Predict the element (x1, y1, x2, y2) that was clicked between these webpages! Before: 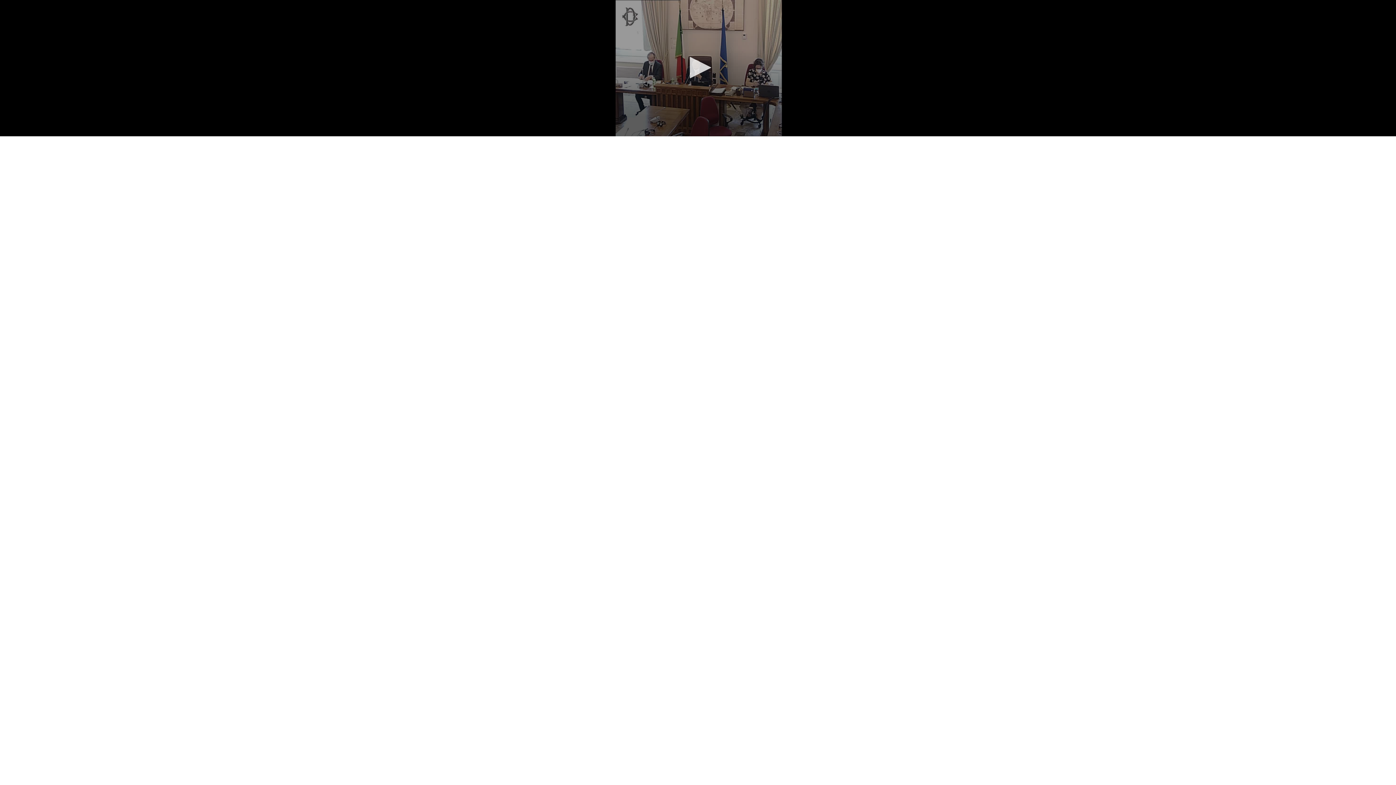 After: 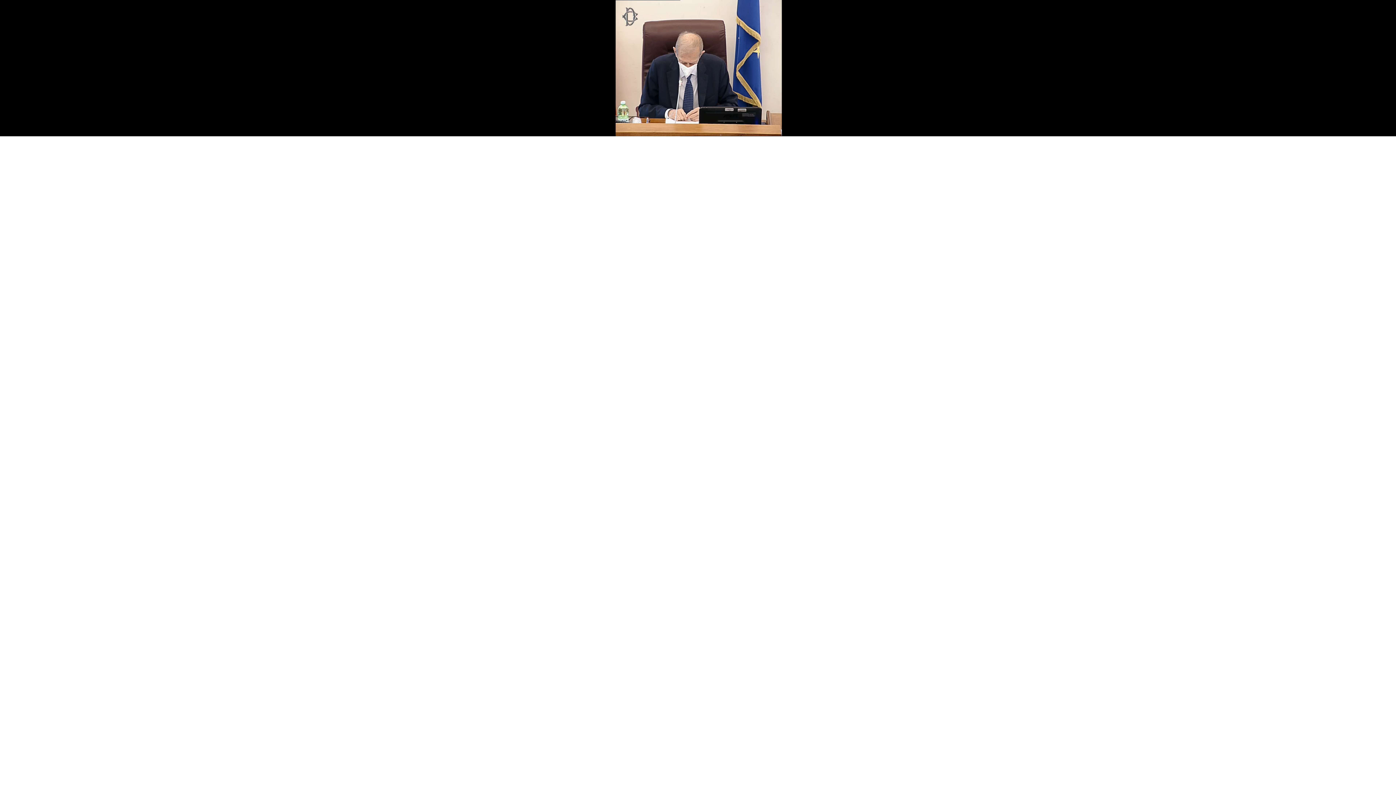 Action: bbox: (682, 51, 714, 83) label: Start Playback